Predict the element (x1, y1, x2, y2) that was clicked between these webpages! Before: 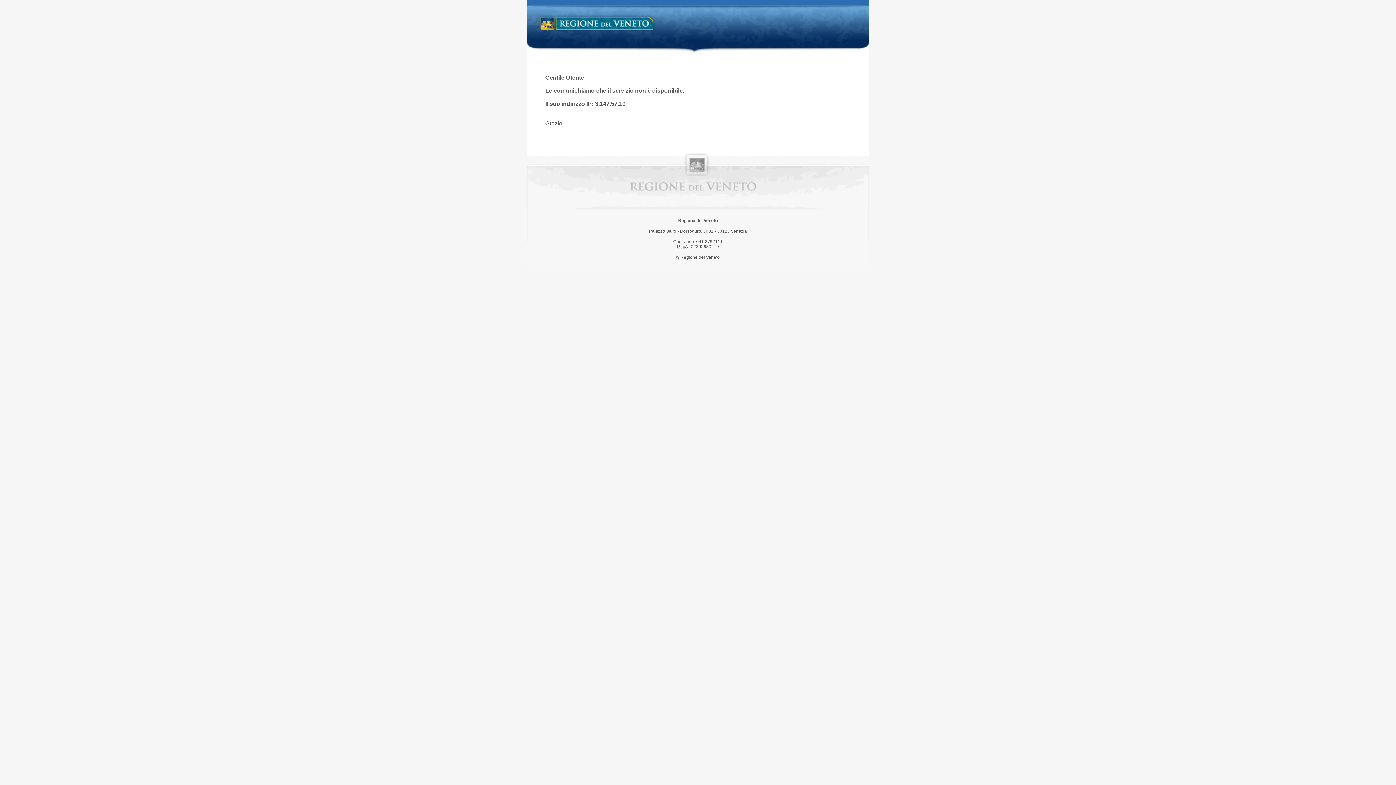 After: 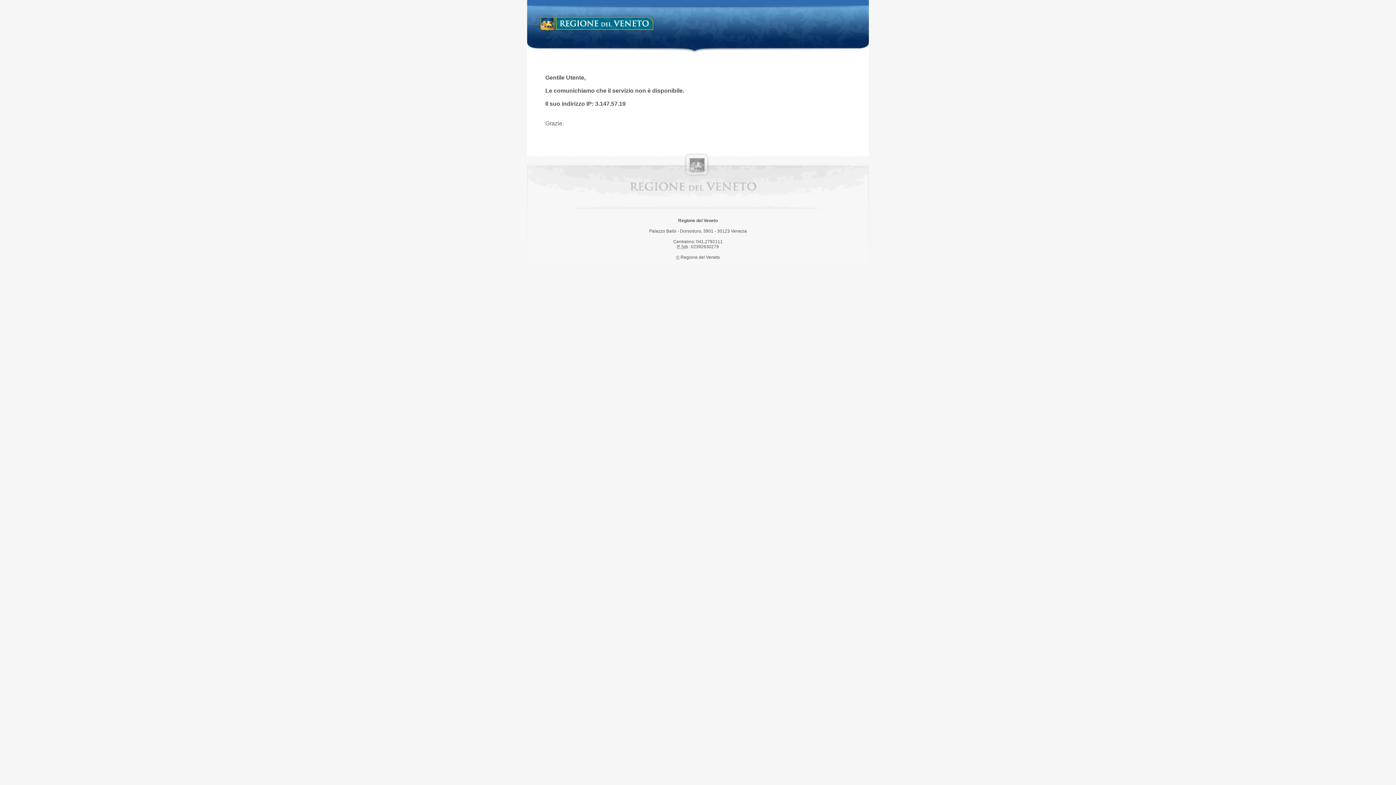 Action: bbox: (538, 14, 658, 34) label: Regione del Veneto